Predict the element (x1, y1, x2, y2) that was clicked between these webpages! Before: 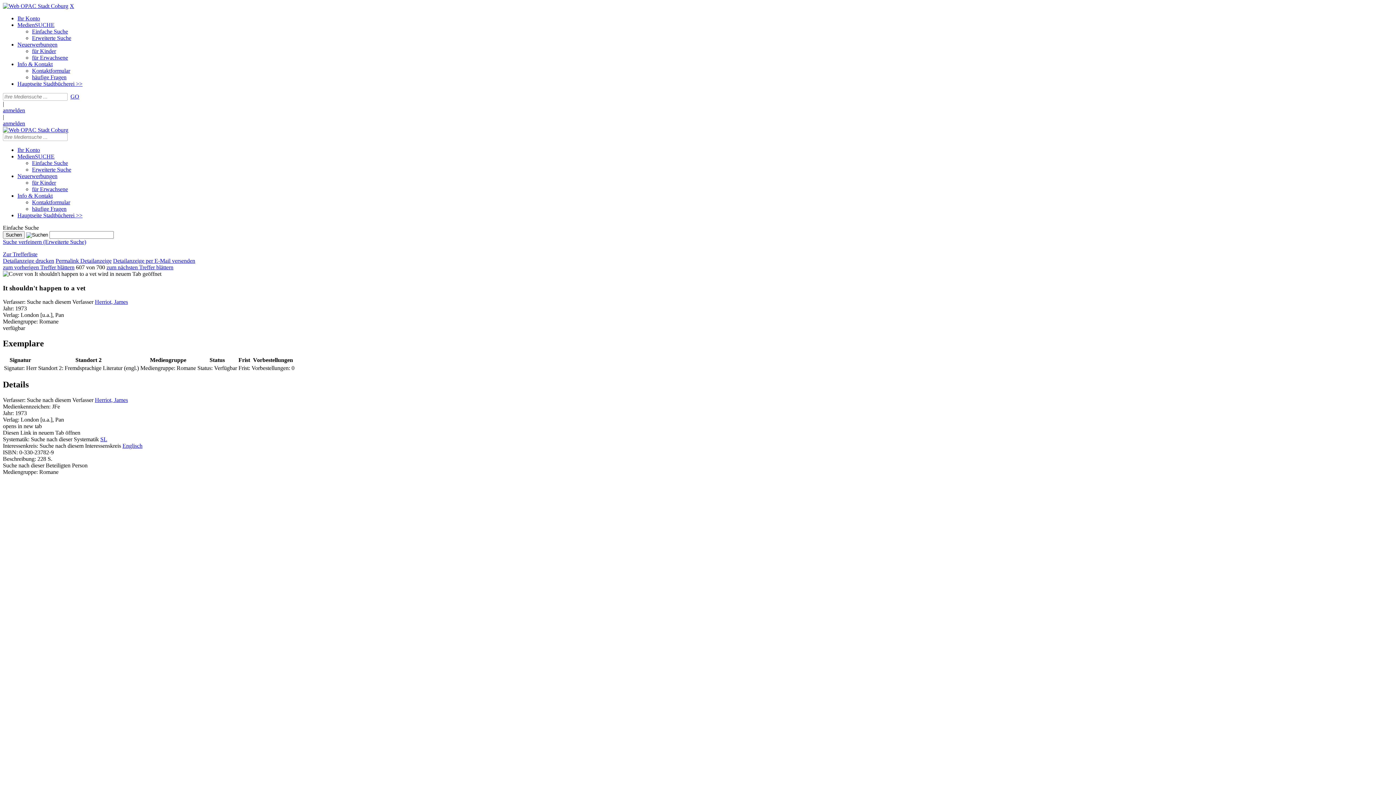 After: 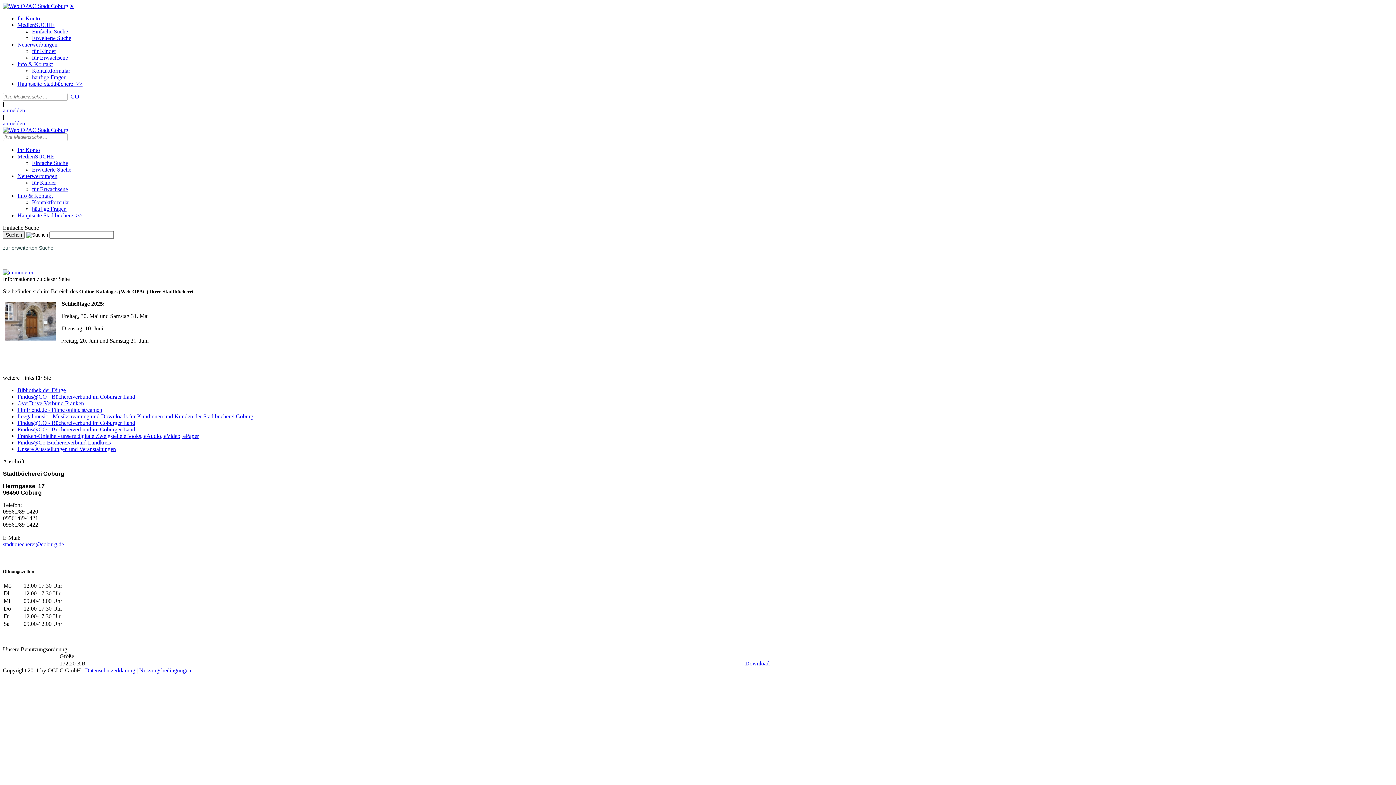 Action: label: Web OPAC Stadt Coburg bbox: (2, 2, 68, 9)